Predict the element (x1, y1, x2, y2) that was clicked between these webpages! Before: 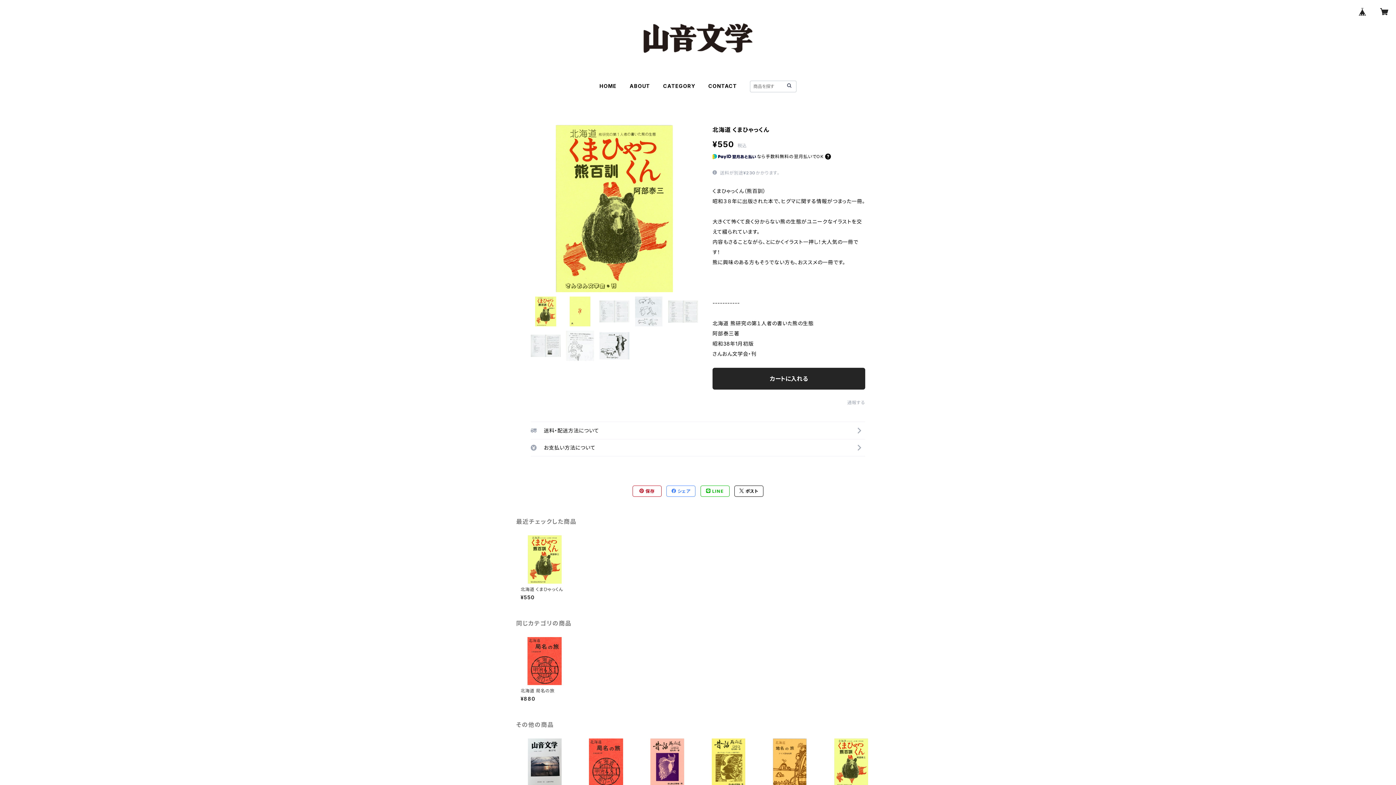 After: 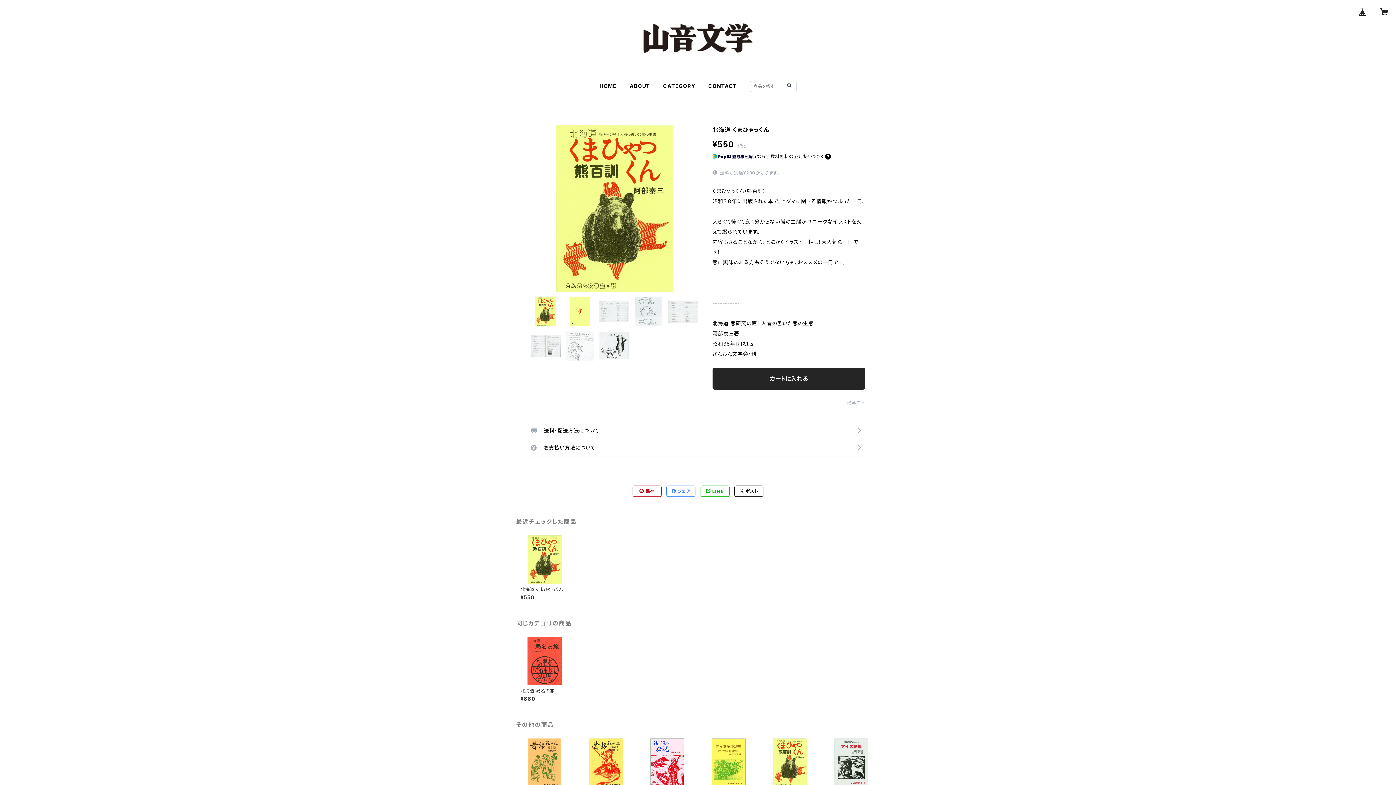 Action: bbox: (520, 535, 568, 600) label: 北海道 くまひゃっくん

¥550